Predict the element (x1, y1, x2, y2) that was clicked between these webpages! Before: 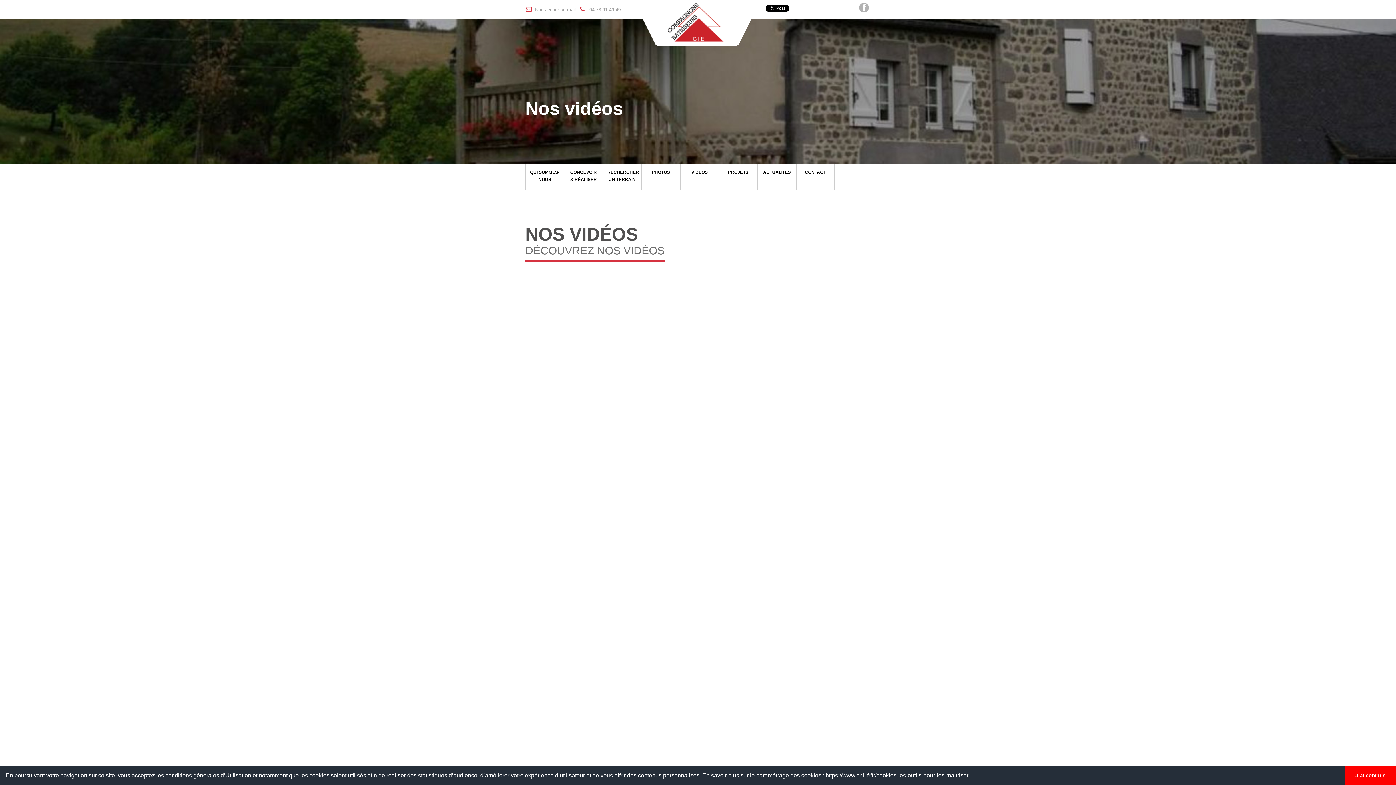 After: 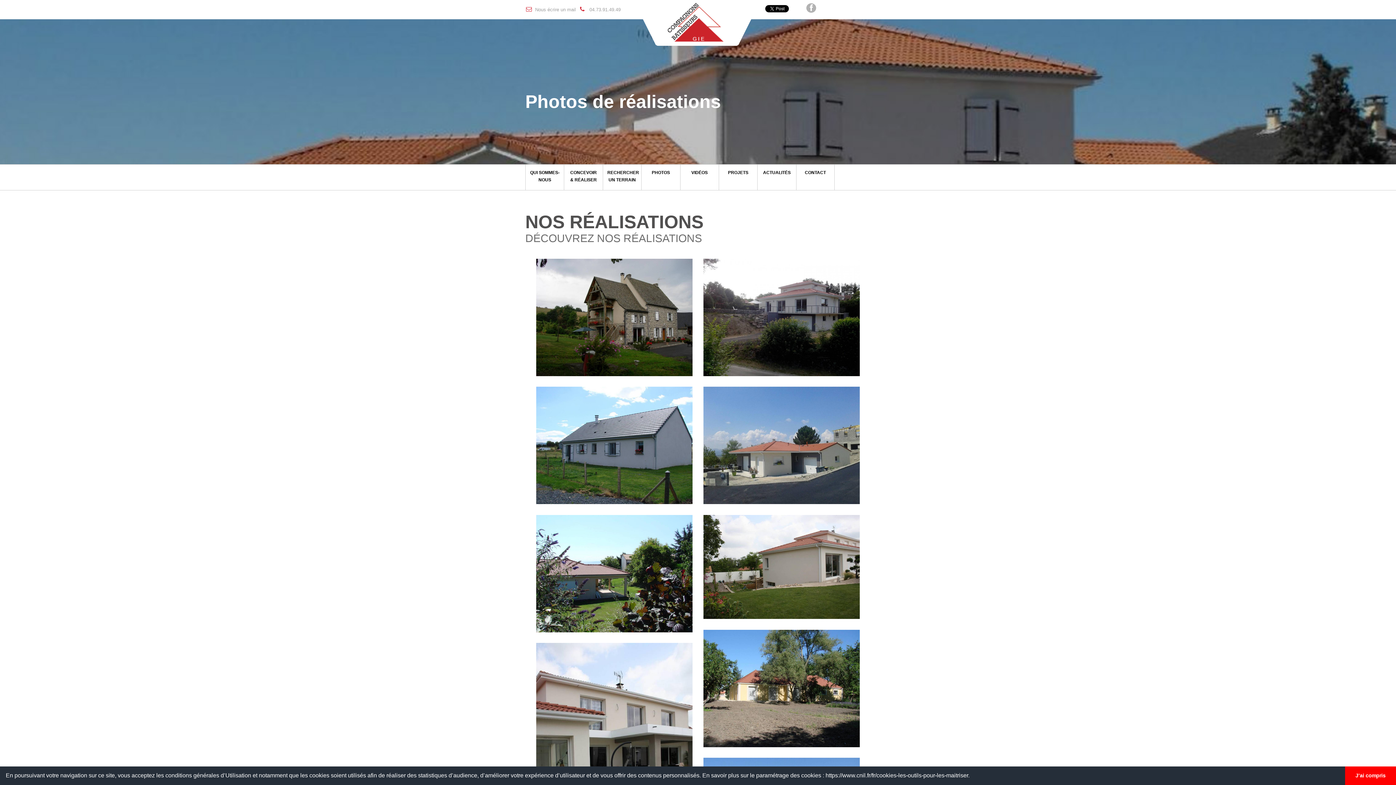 Action: label: PHOTOS bbox: (641, 164, 680, 180)